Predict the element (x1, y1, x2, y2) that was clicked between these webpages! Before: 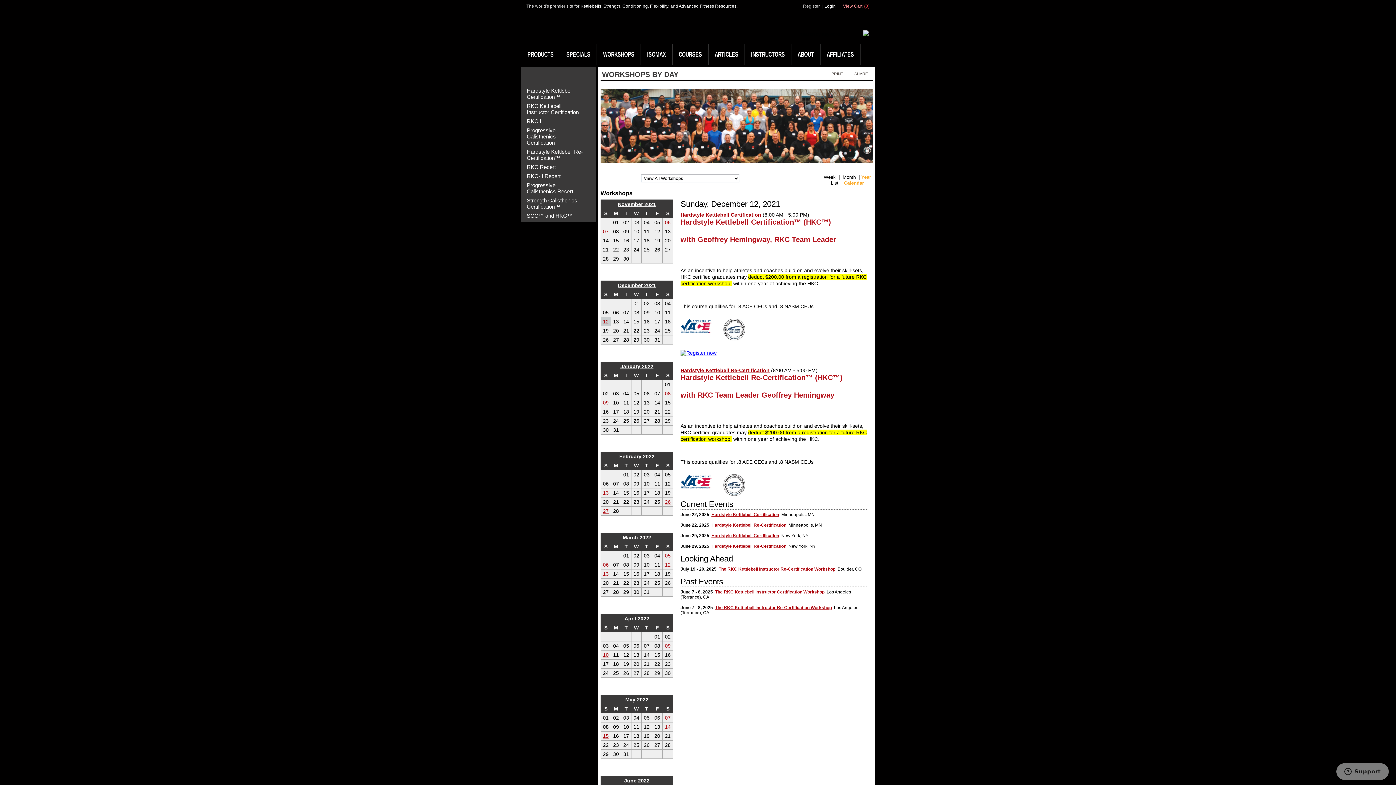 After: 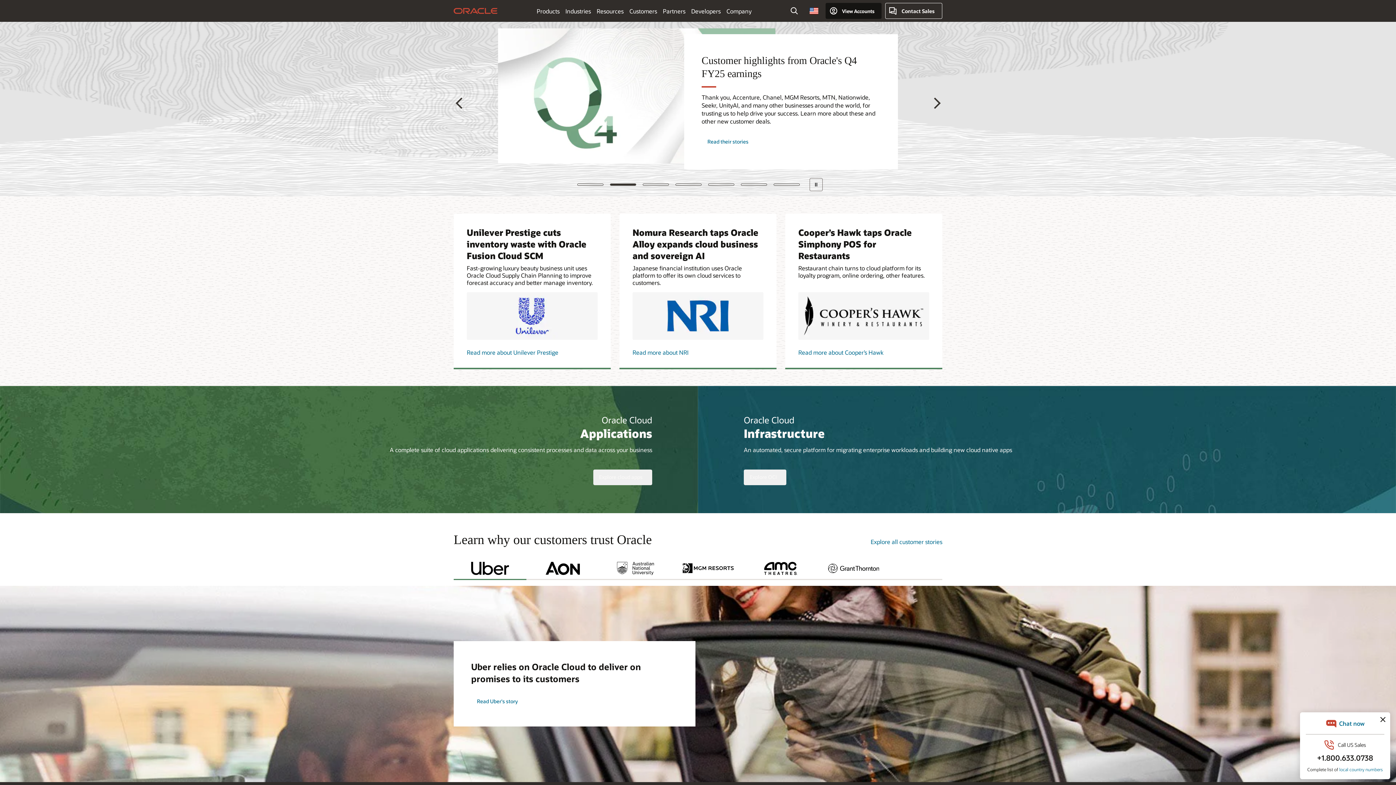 Action: bbox: (848, 71, 868, 76) label: SHARE